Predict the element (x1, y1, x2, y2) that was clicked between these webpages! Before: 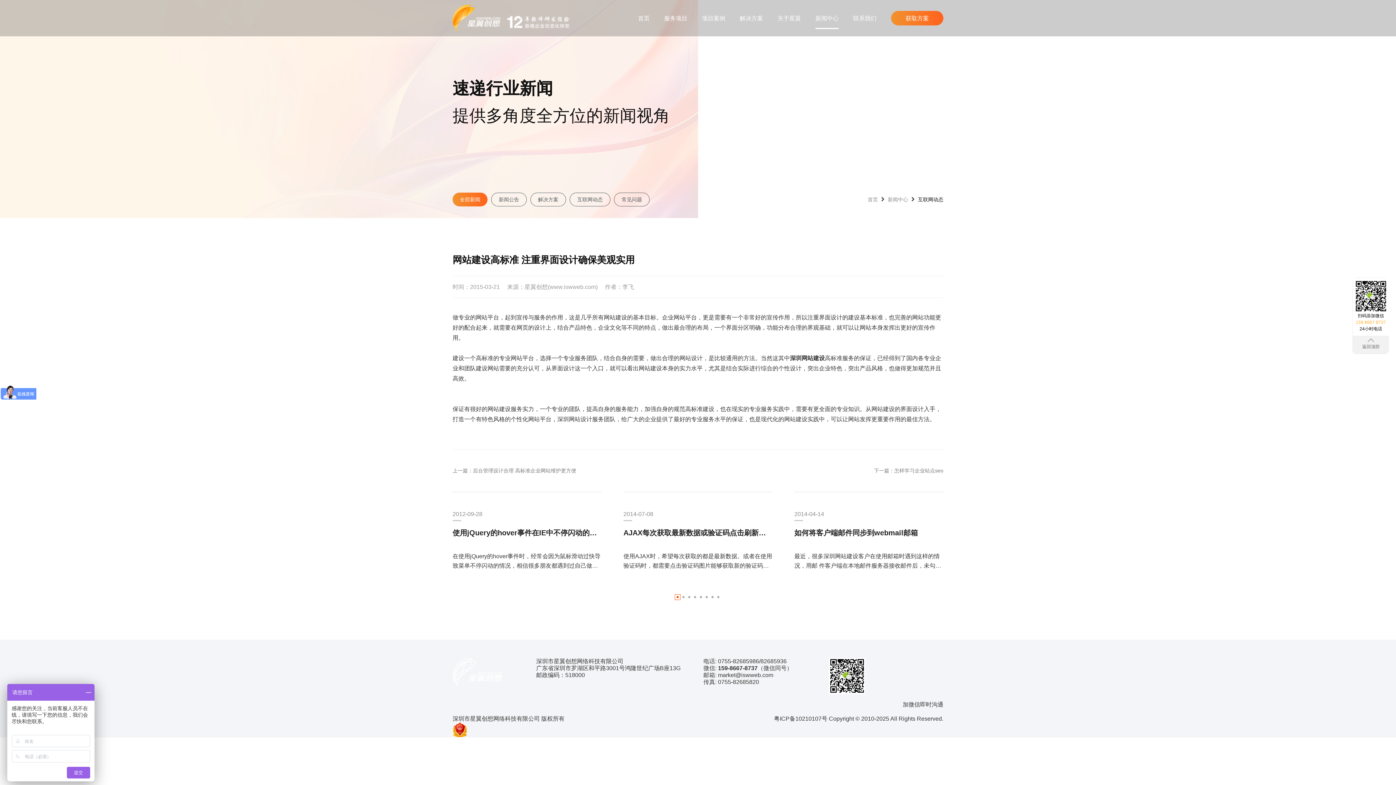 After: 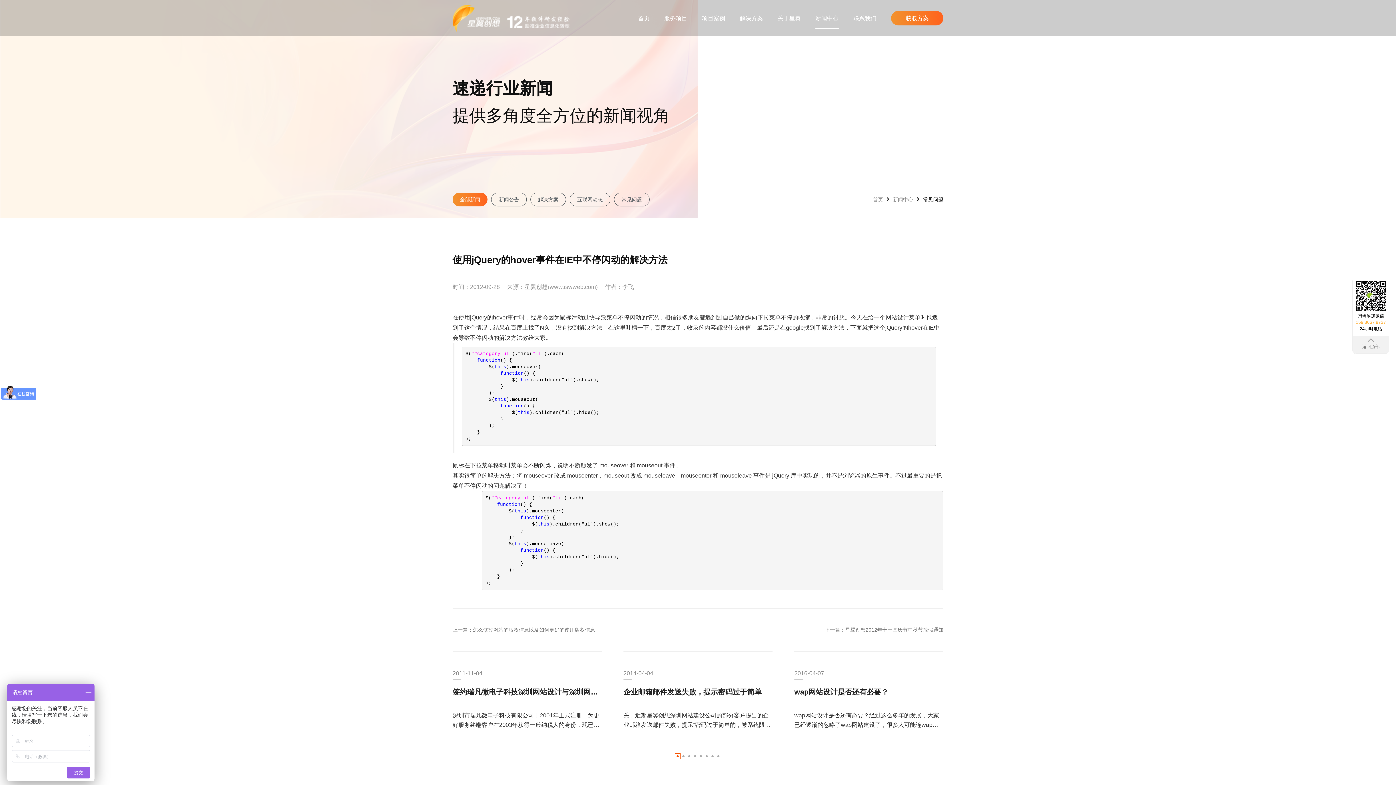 Action: bbox: (452, 492, 601, 585) label: 2012-09-28

使用jQuery的hover事件在IE中不停闪动的解决方法

在使用jQuery的hover事件时，经常会因为鼠标滑动过快导致菜单不停闪动的情况，相信很多朋友都遇到过自己做的纵向下拉菜单不停的收缩，非常的讨厌。今天在给一个网站设计菜单时也遇到了这个情况，结果在百度上找了N久，没有找到解决方法。在这里吐...